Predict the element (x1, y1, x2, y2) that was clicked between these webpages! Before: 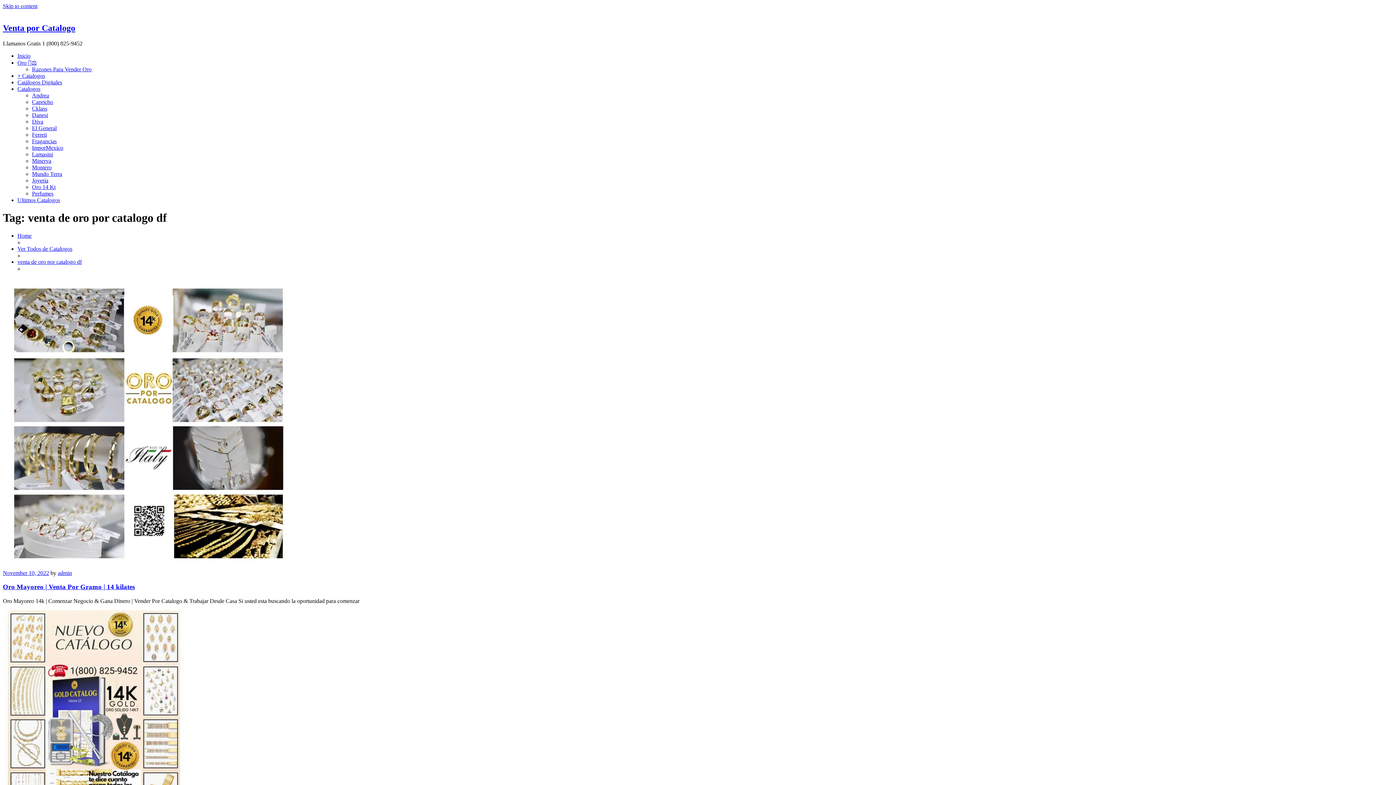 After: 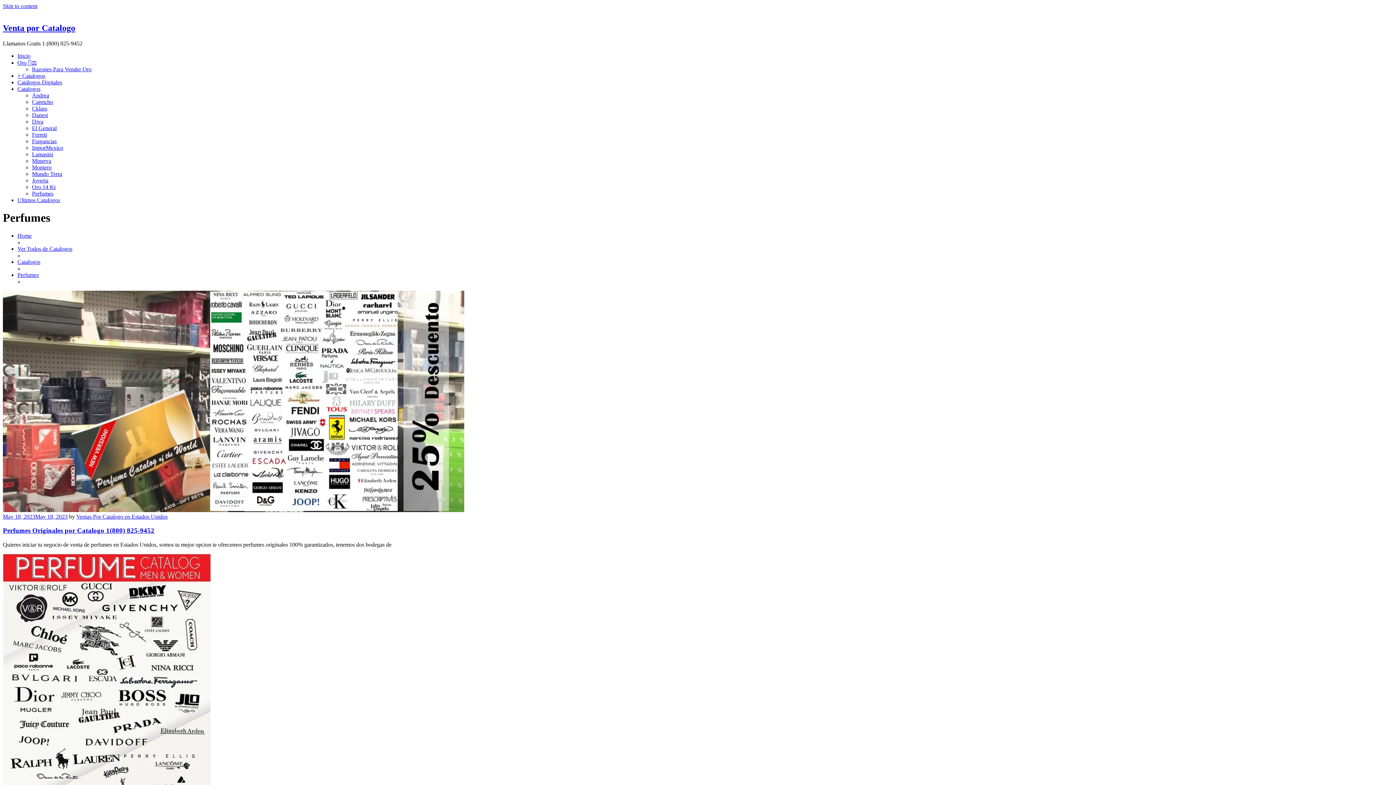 Action: label: Perfumes bbox: (32, 190, 53, 196)